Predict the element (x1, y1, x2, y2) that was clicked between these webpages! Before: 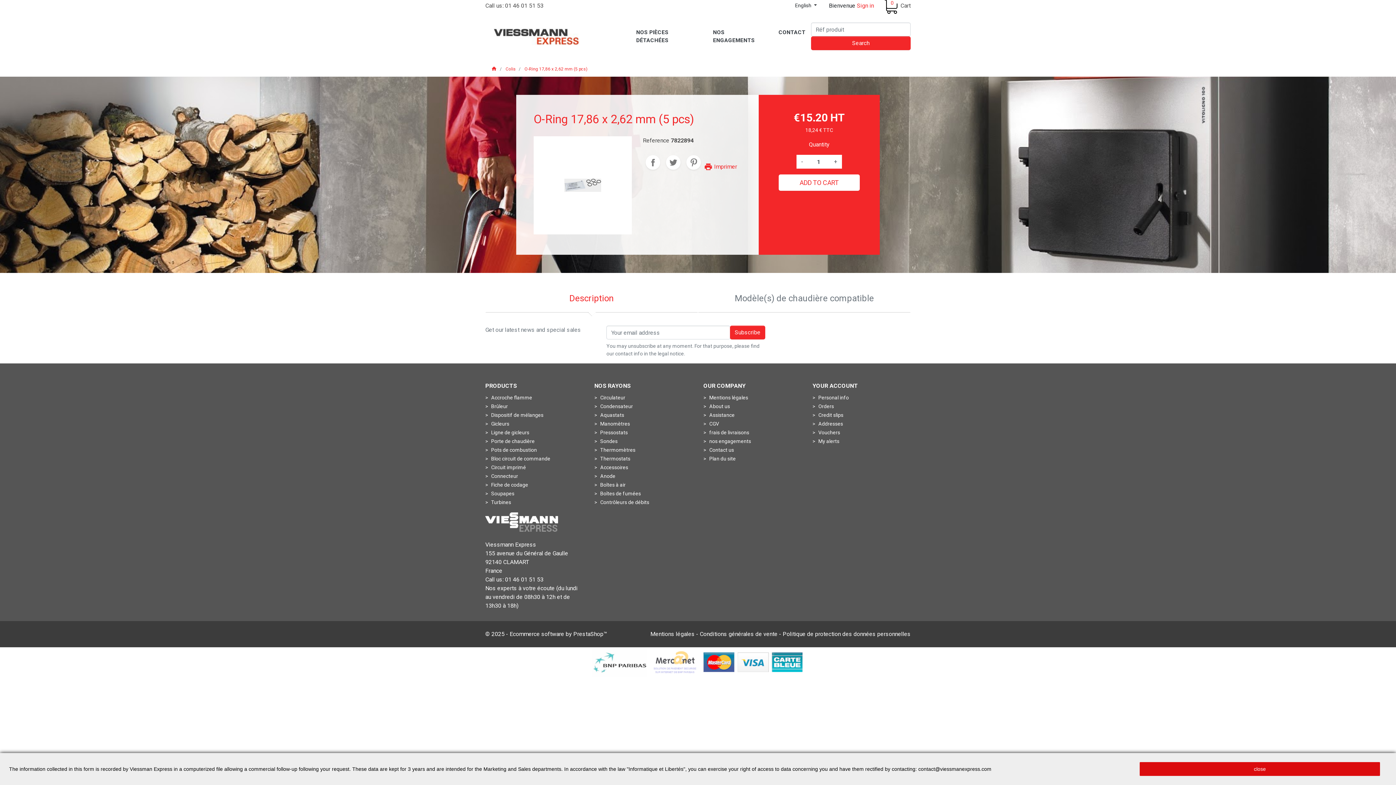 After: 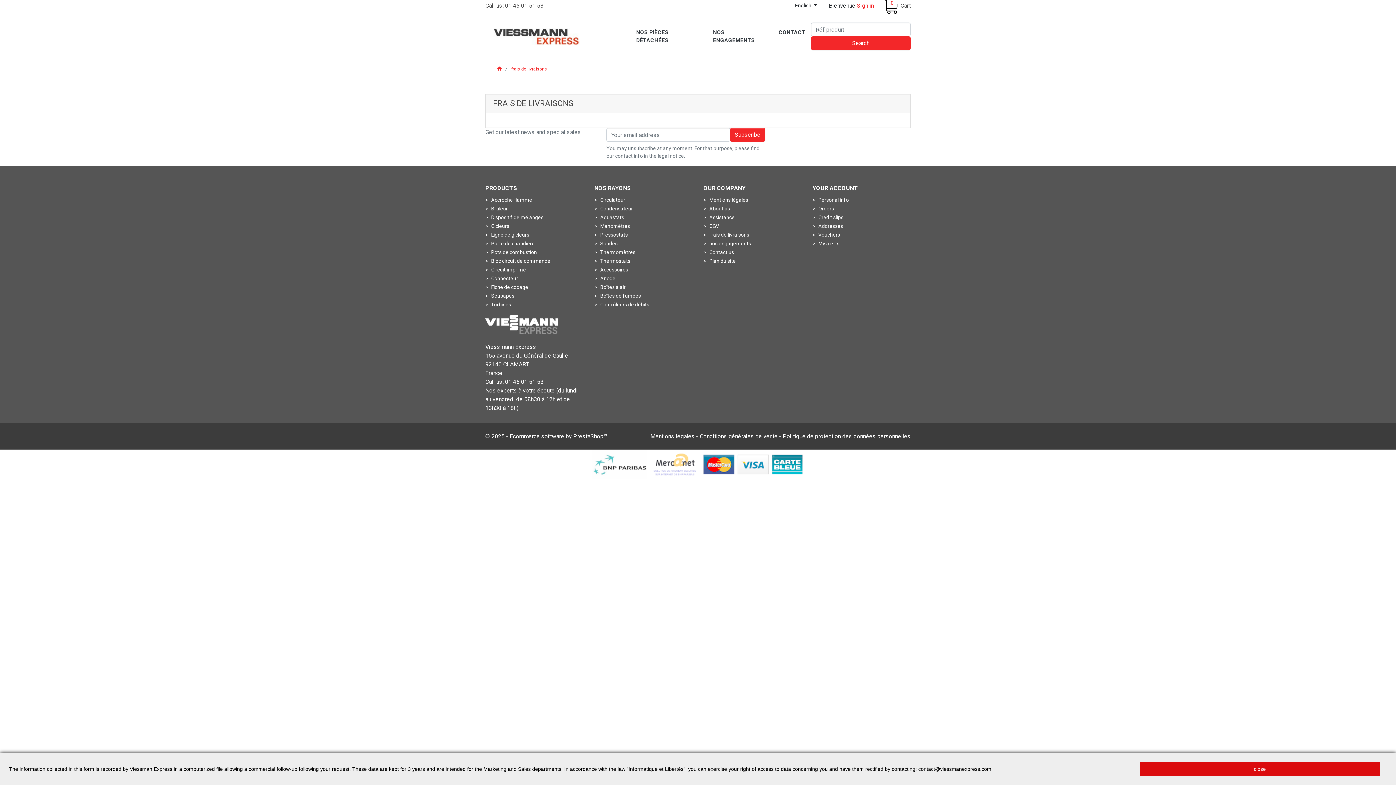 Action: bbox: (703, 429, 749, 435) label:  frais de livraisons